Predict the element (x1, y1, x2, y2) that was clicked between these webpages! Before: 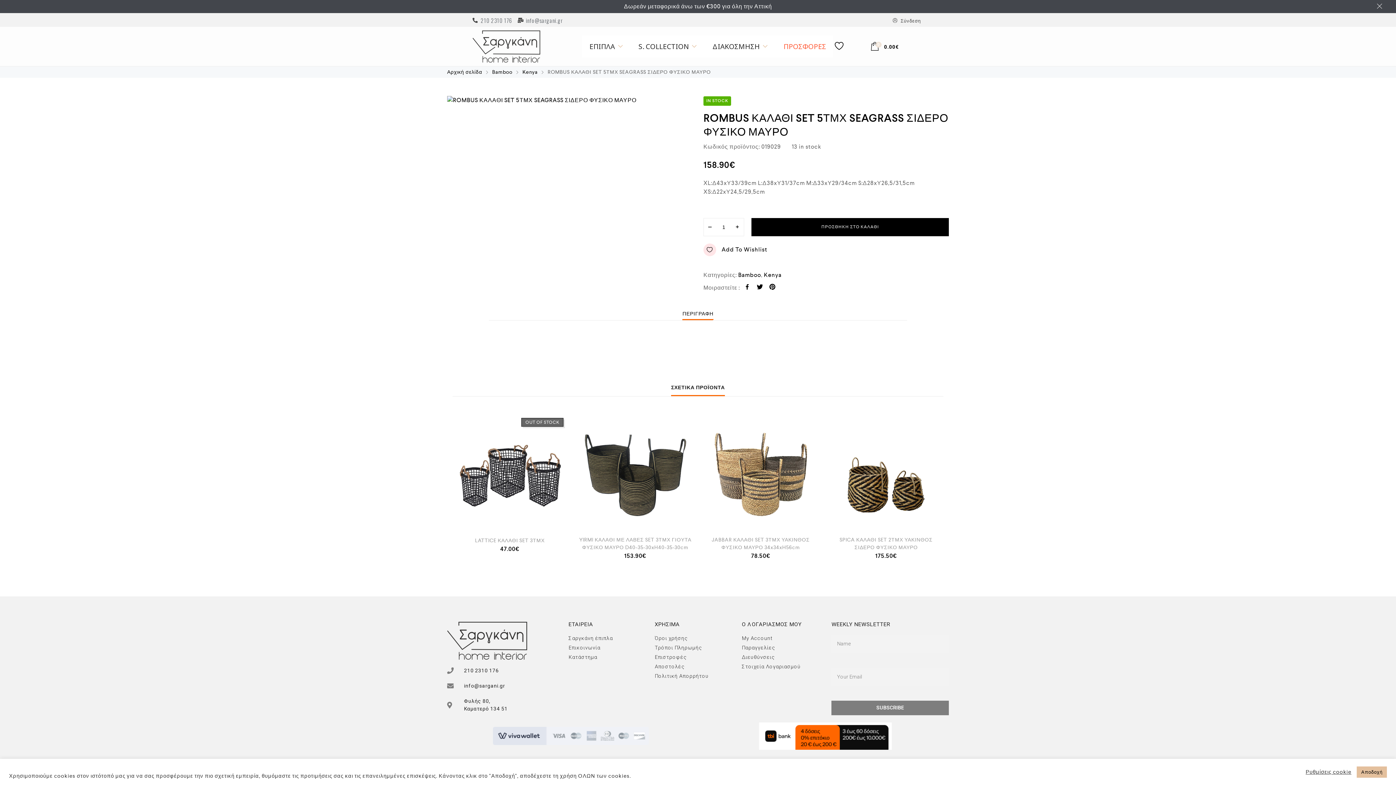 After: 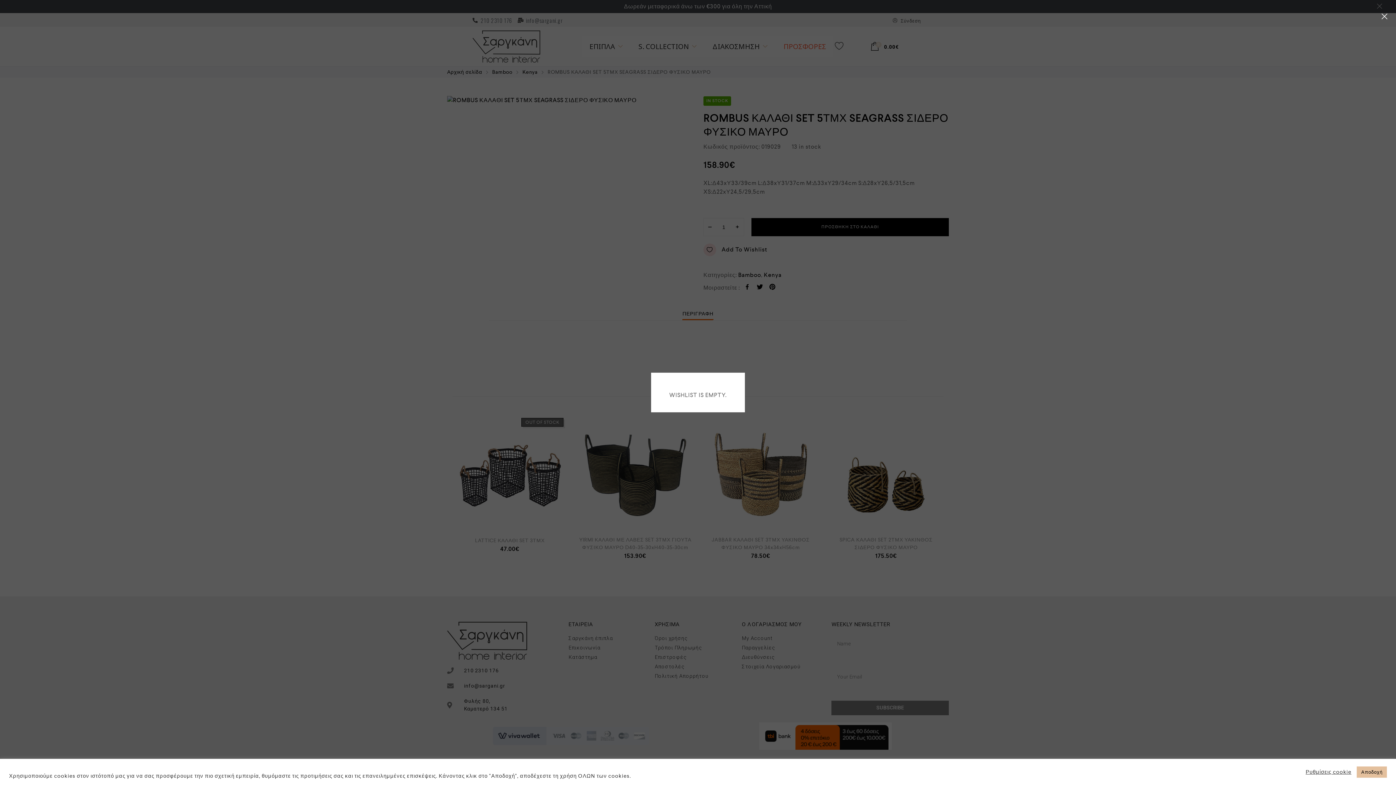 Action: bbox: (834, 40, 844, 51)